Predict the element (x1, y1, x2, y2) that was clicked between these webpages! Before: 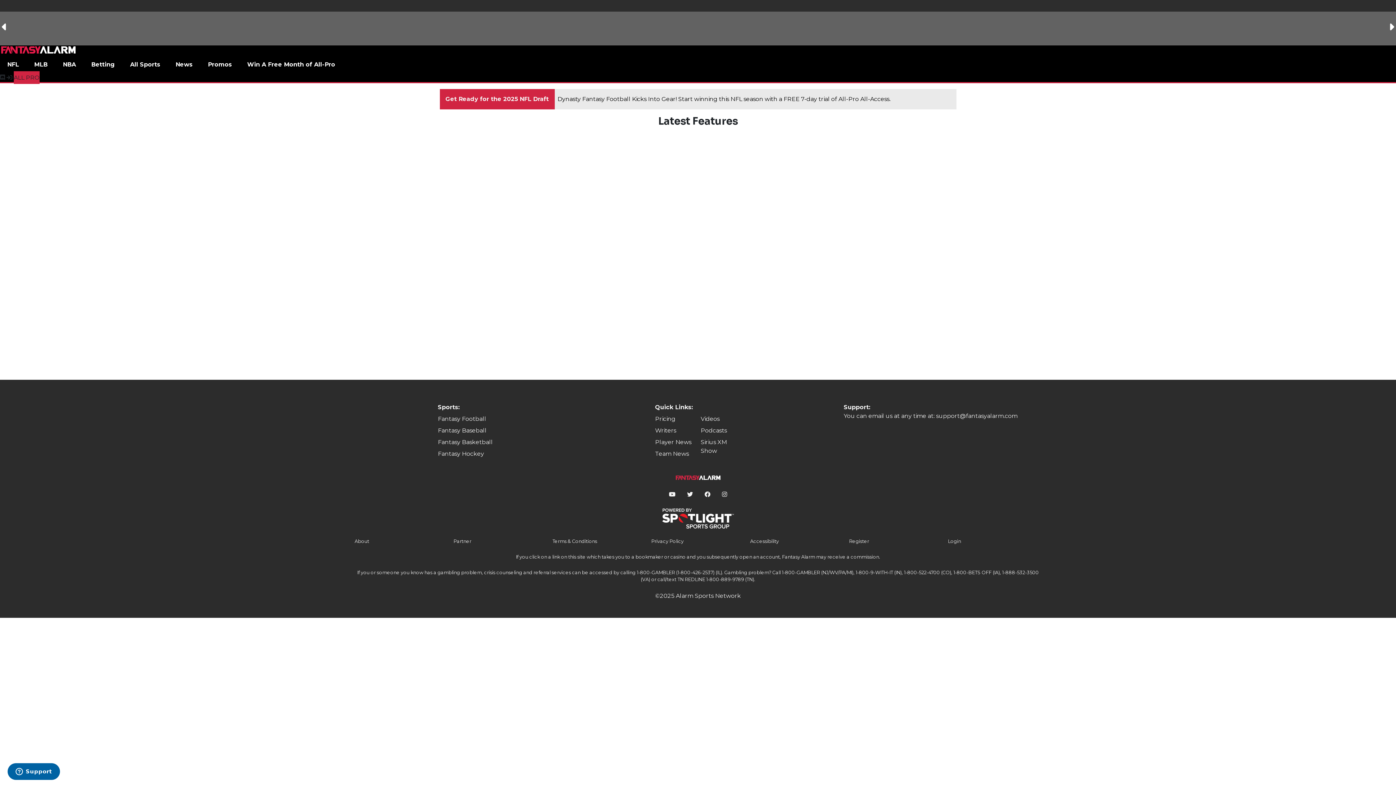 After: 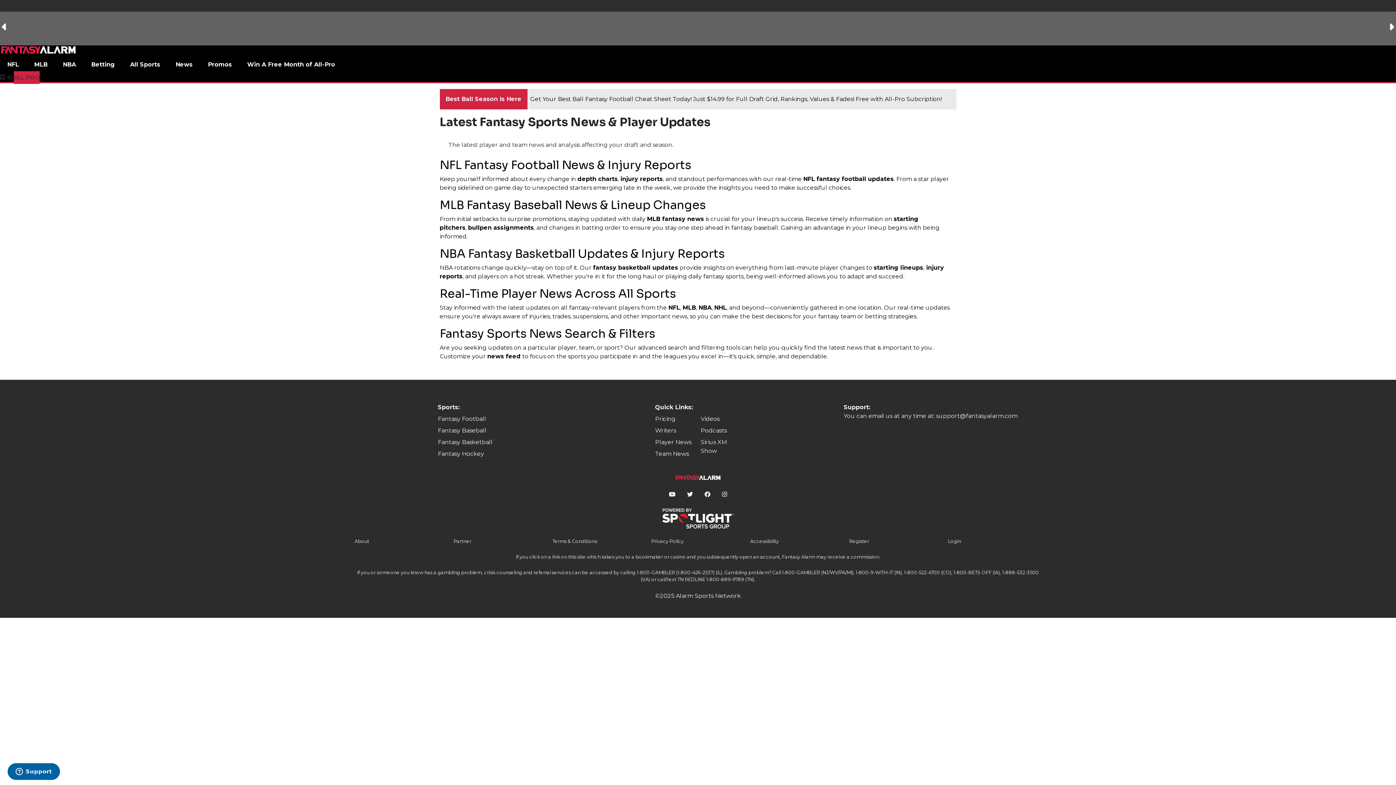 Action: bbox: (168, 57, 200, 70) label: News